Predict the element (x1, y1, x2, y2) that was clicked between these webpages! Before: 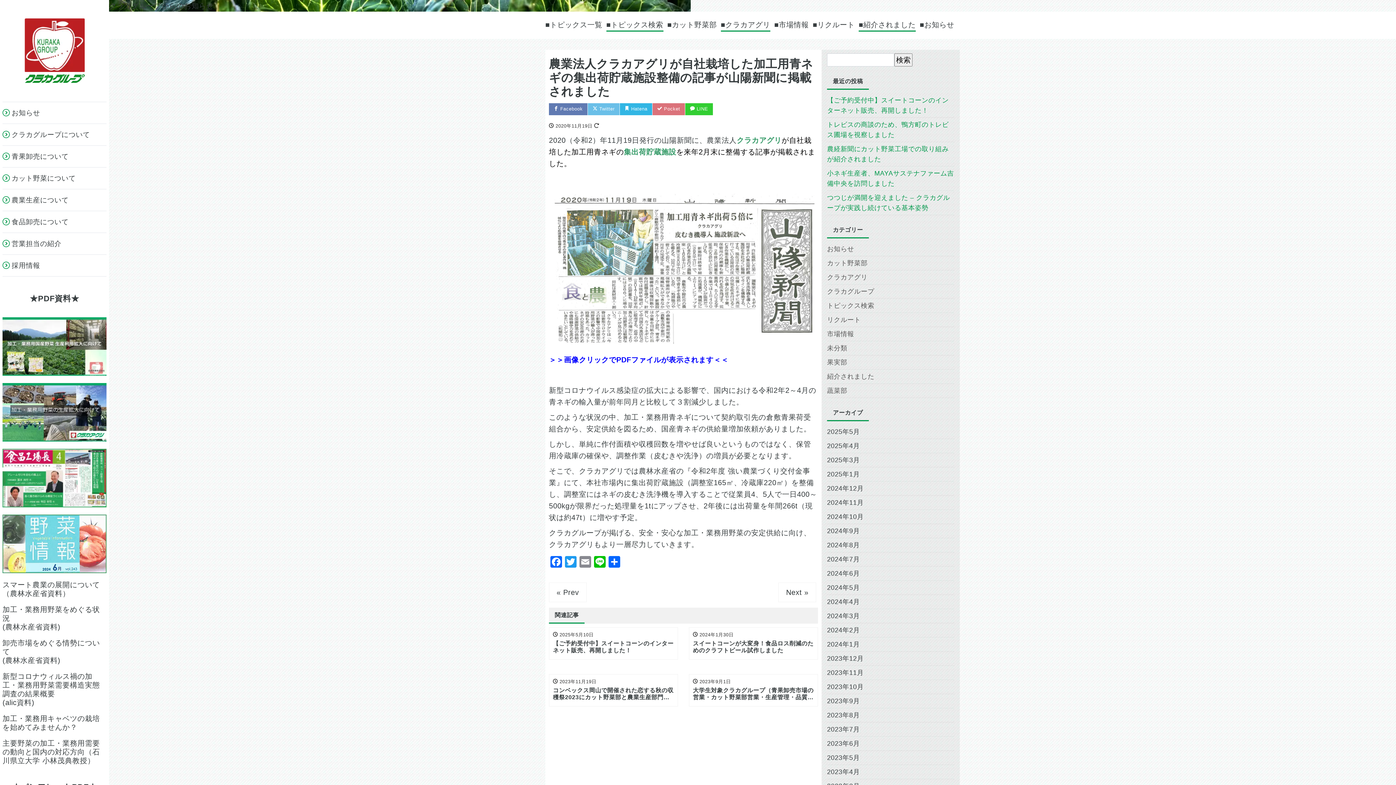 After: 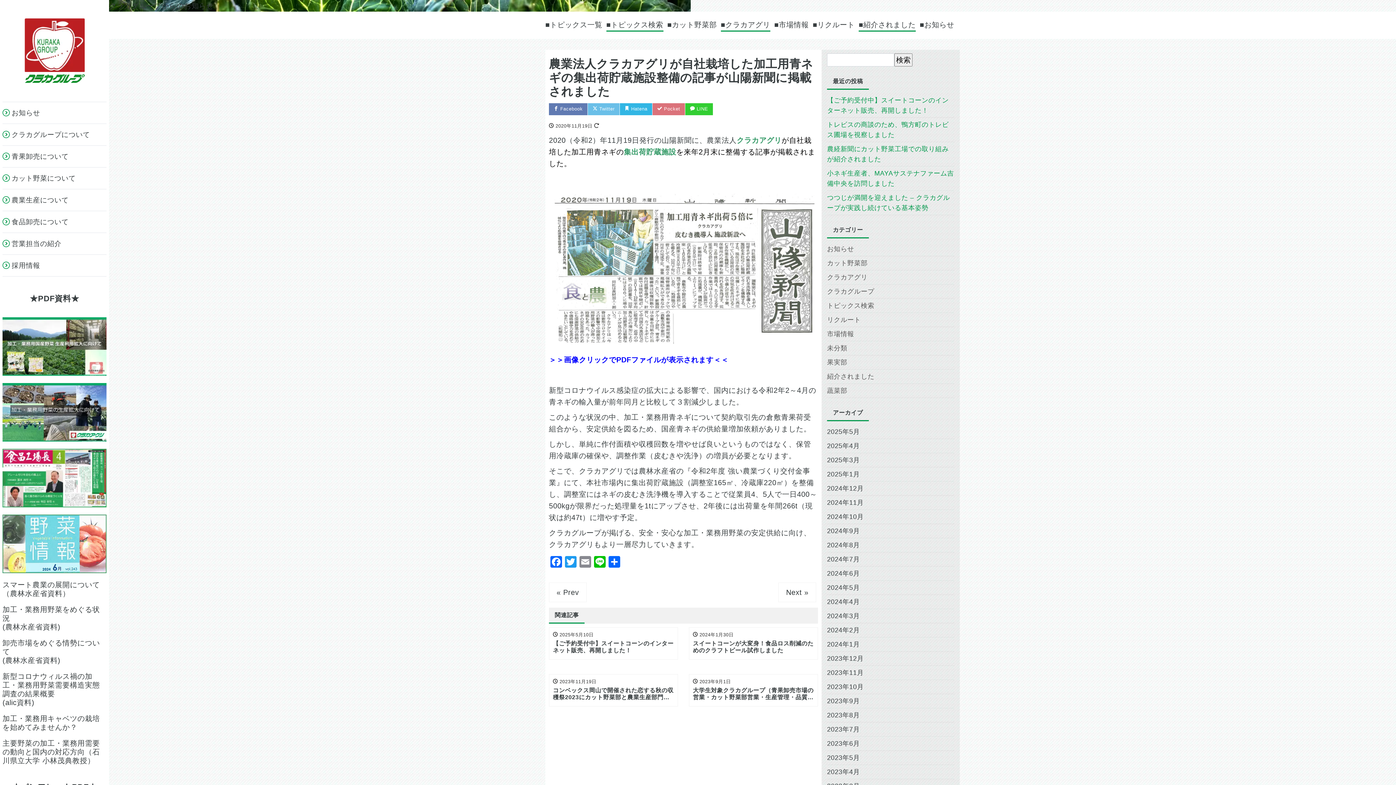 Action: bbox: (2, 383, 106, 441)